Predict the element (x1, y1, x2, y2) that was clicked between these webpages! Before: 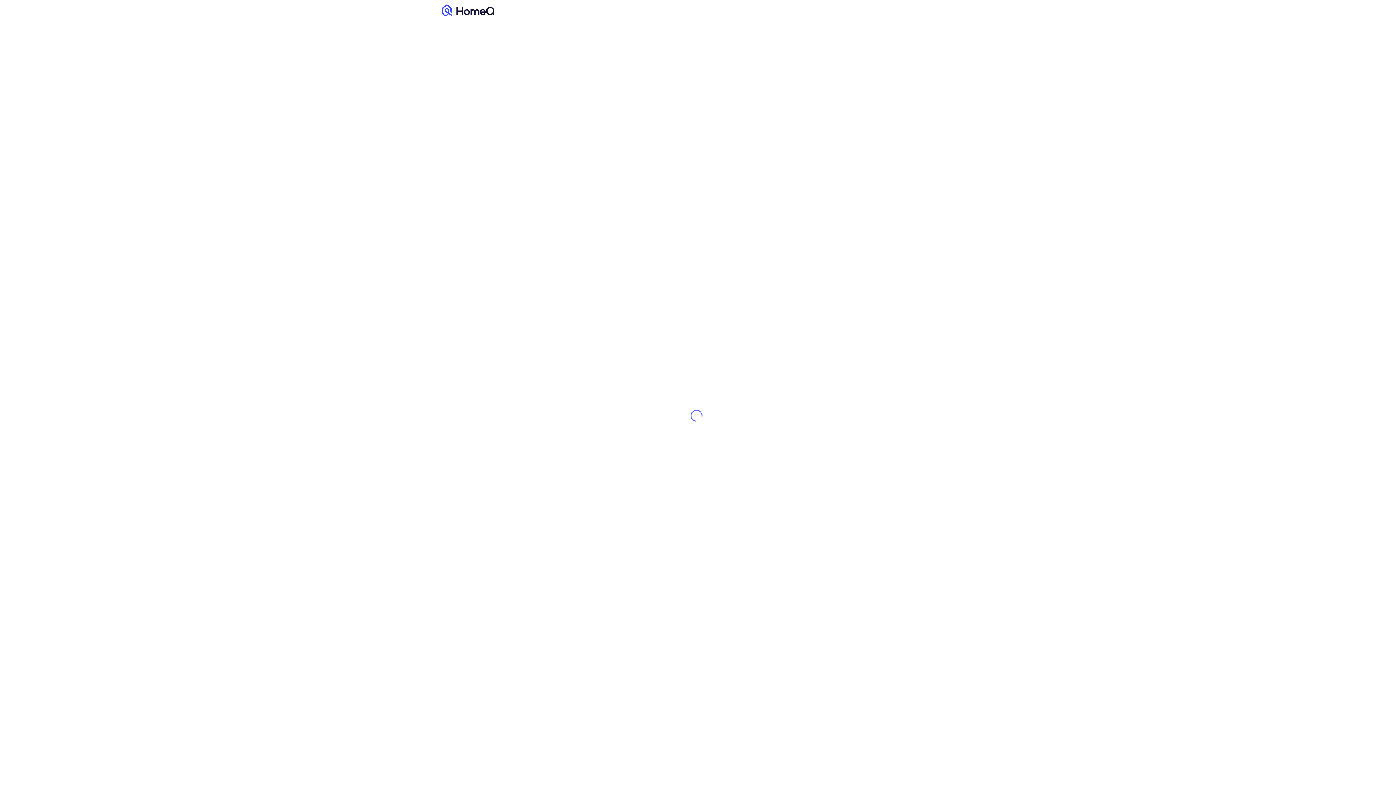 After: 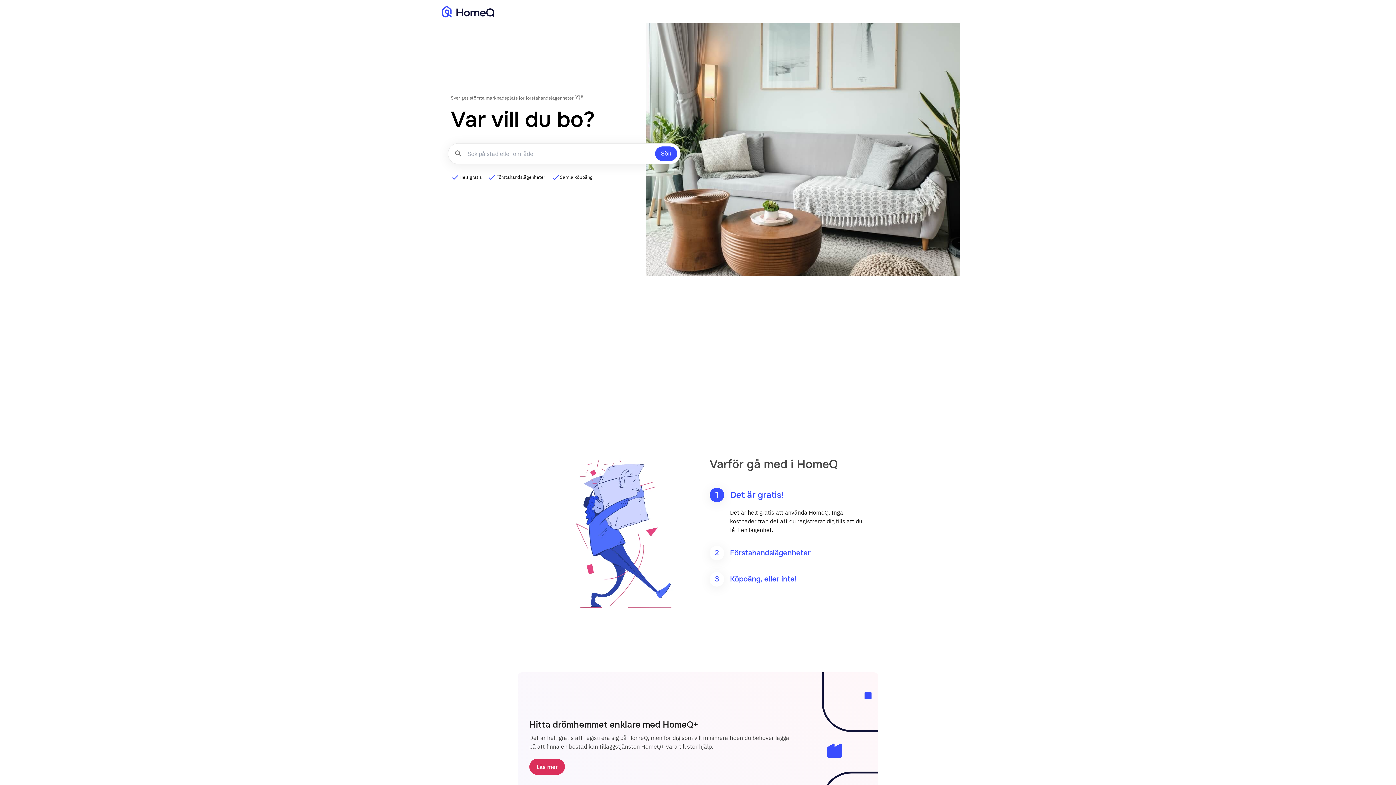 Action: label: Till HomeQ bbox: (442, 4, 494, 16)